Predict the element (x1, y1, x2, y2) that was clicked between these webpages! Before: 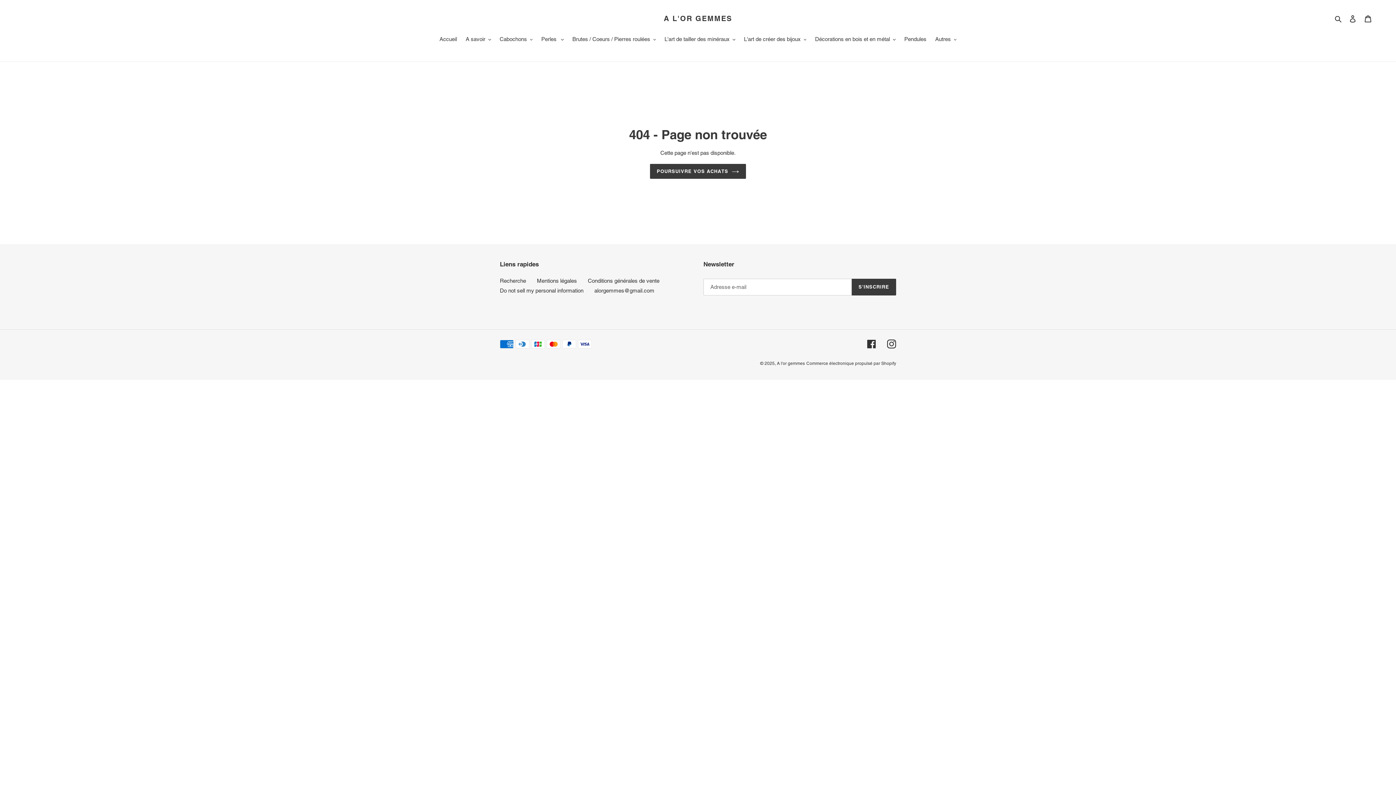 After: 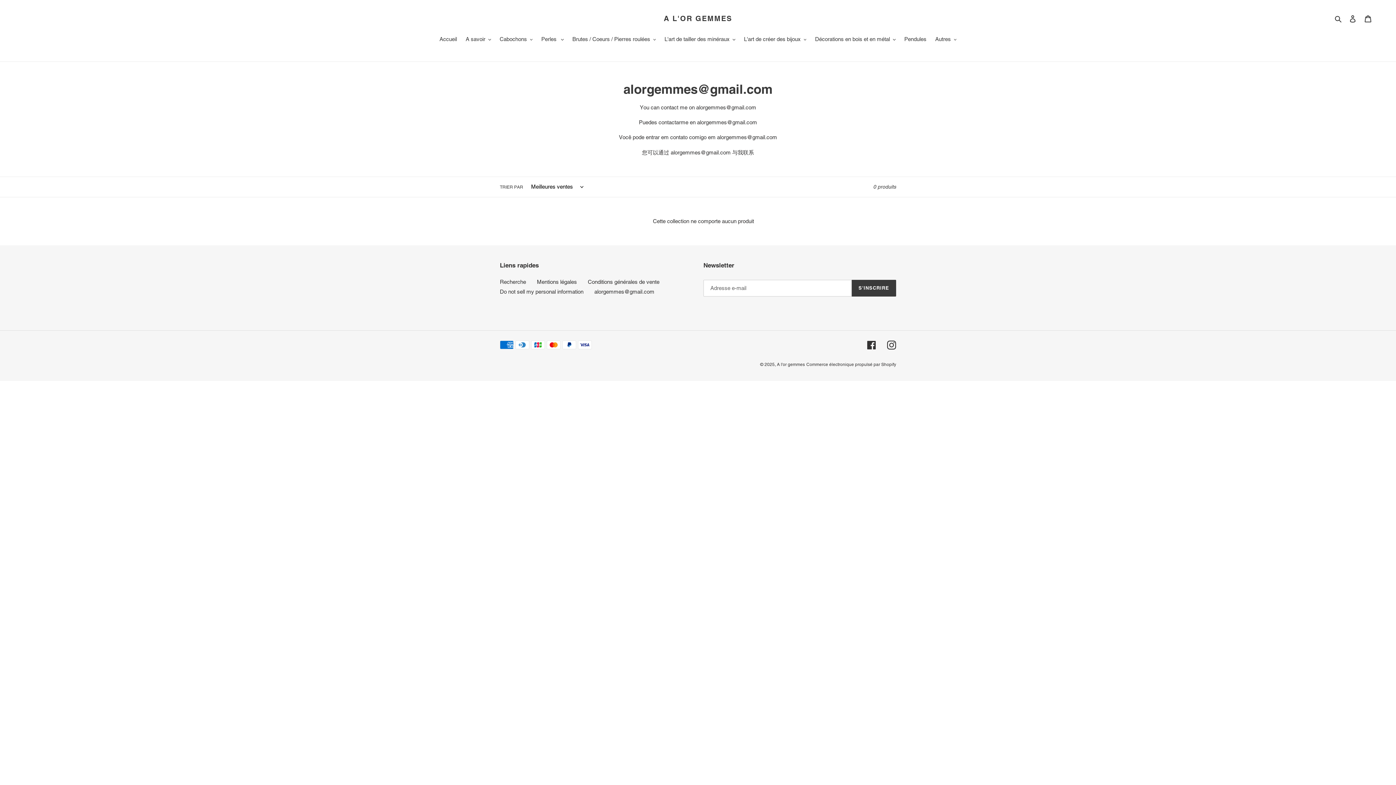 Action: label: alorgemmes@gmail.com bbox: (594, 287, 654, 293)